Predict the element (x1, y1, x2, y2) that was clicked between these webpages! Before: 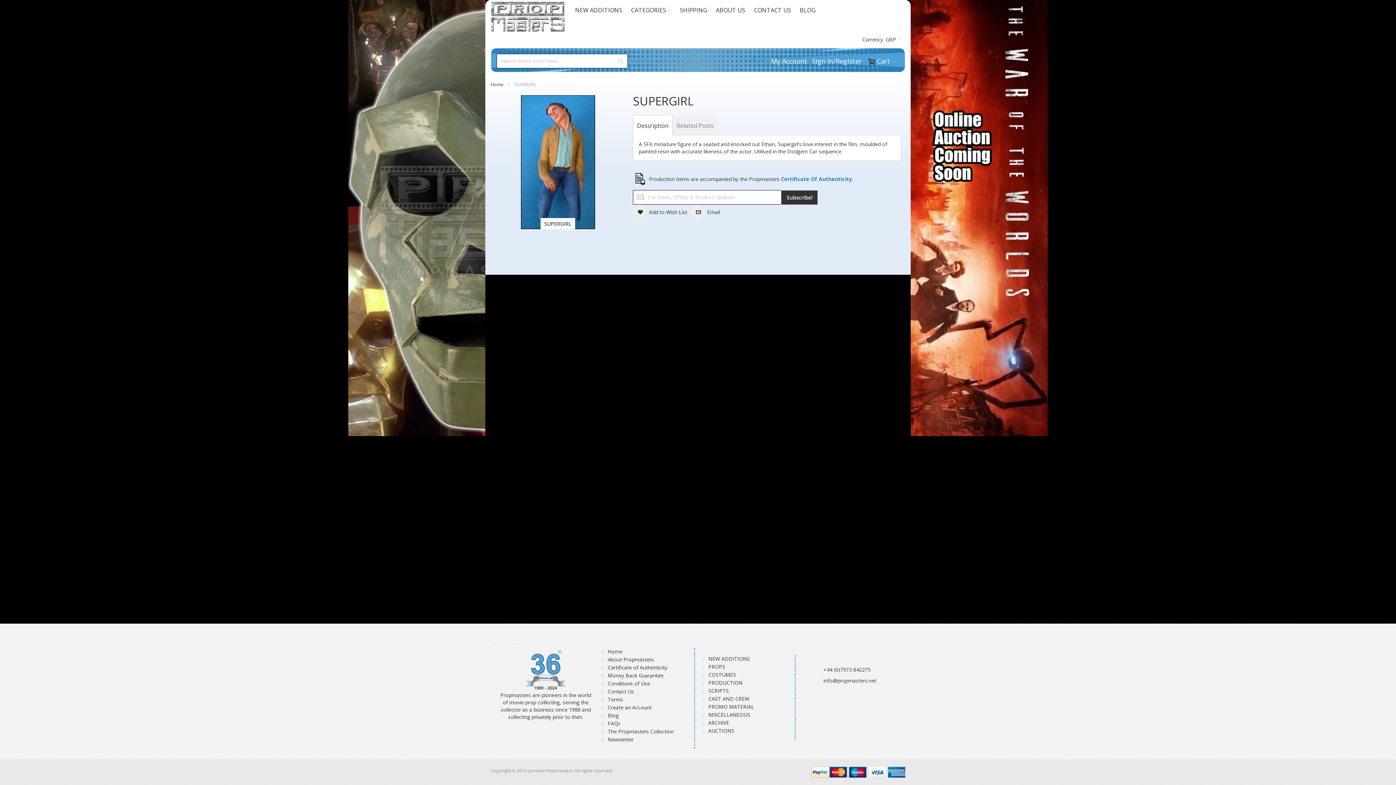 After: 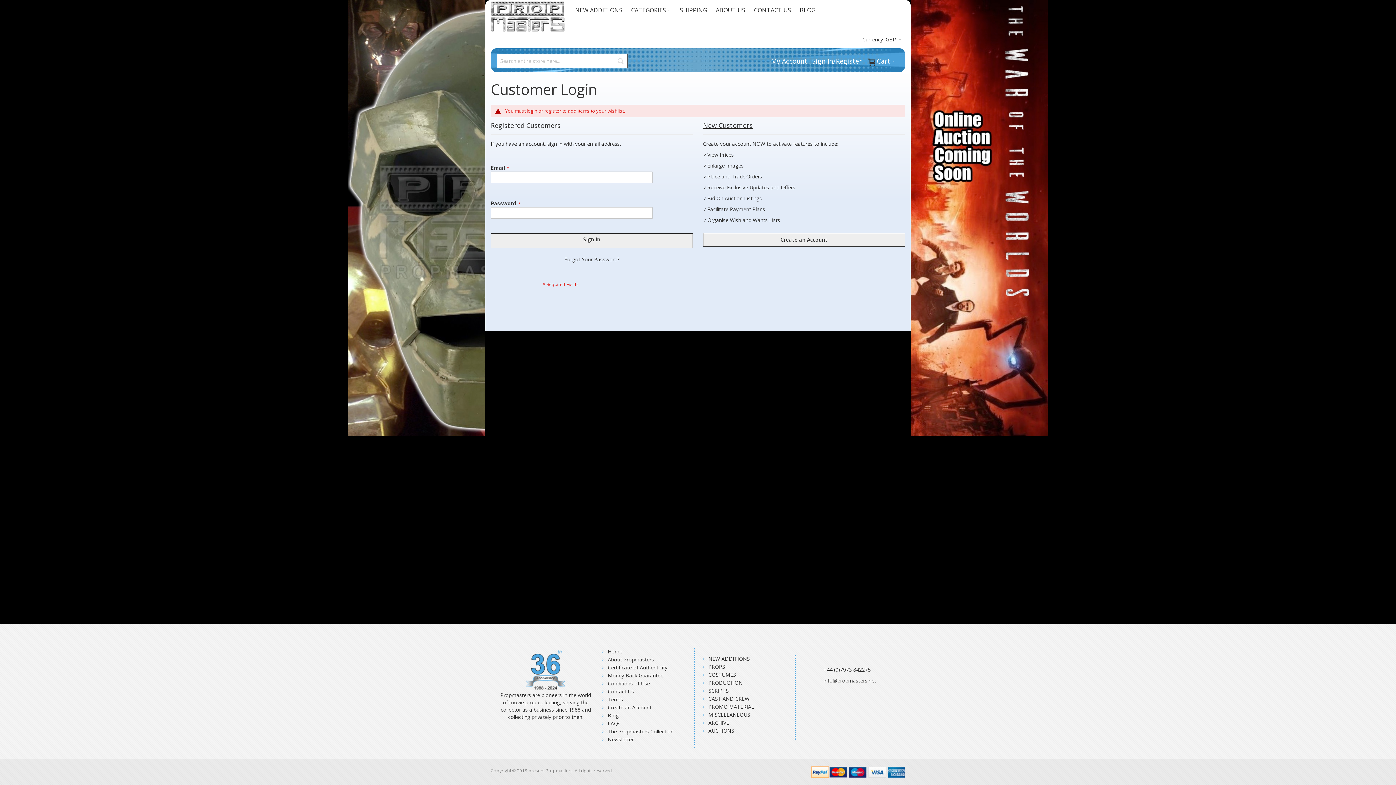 Action: label: Add to Wish List bbox: (633, 204, 687, 219)